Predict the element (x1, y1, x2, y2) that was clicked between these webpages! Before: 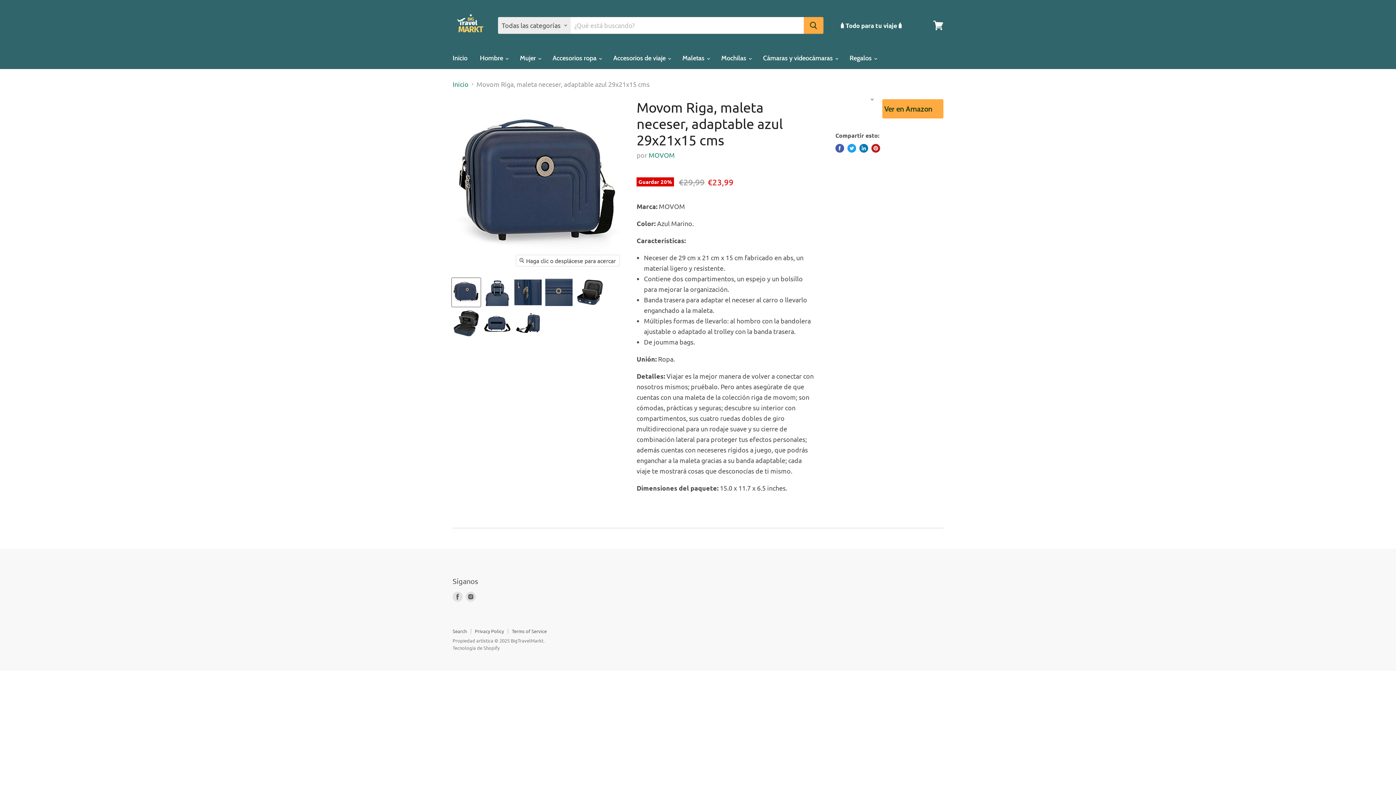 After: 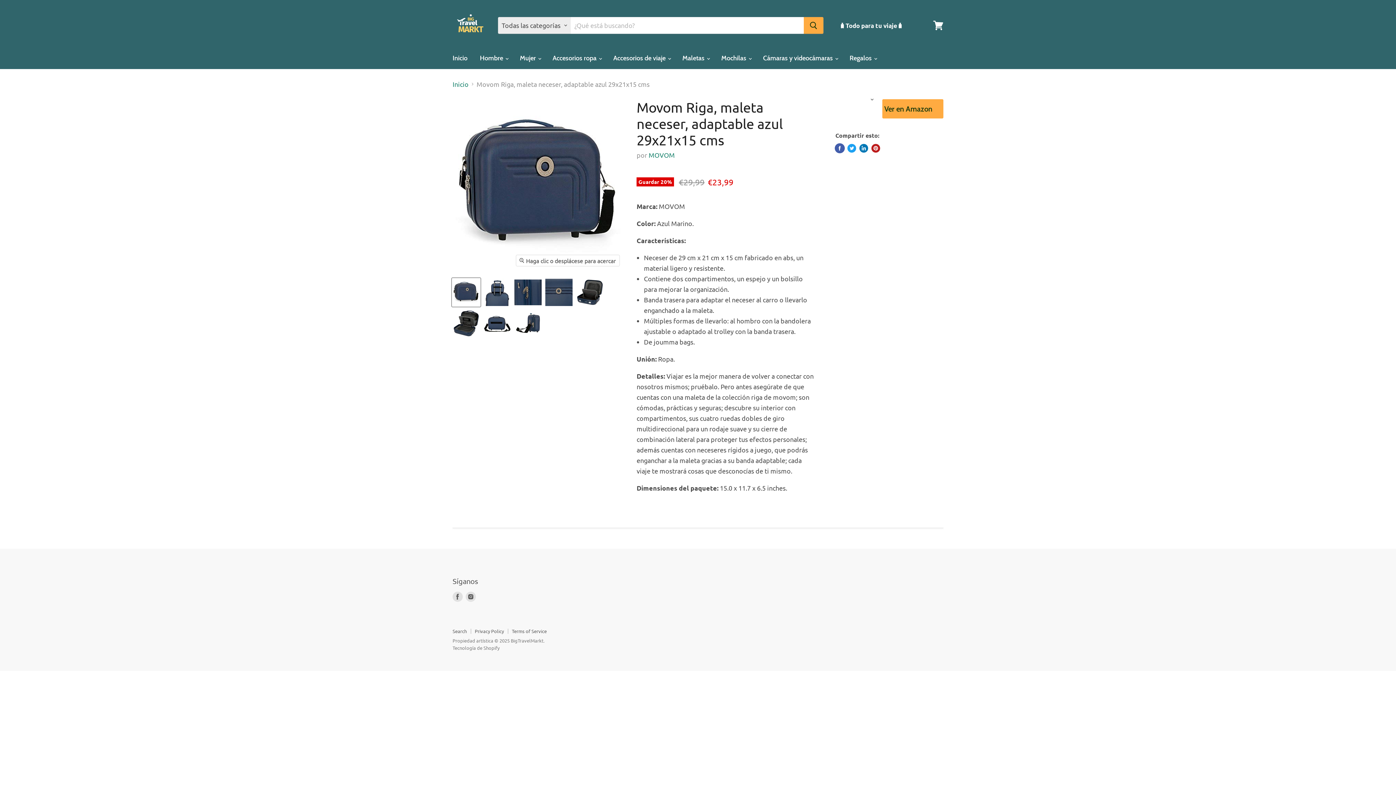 Action: bbox: (835, 143, 844, 152) label: Compartir en Facebook